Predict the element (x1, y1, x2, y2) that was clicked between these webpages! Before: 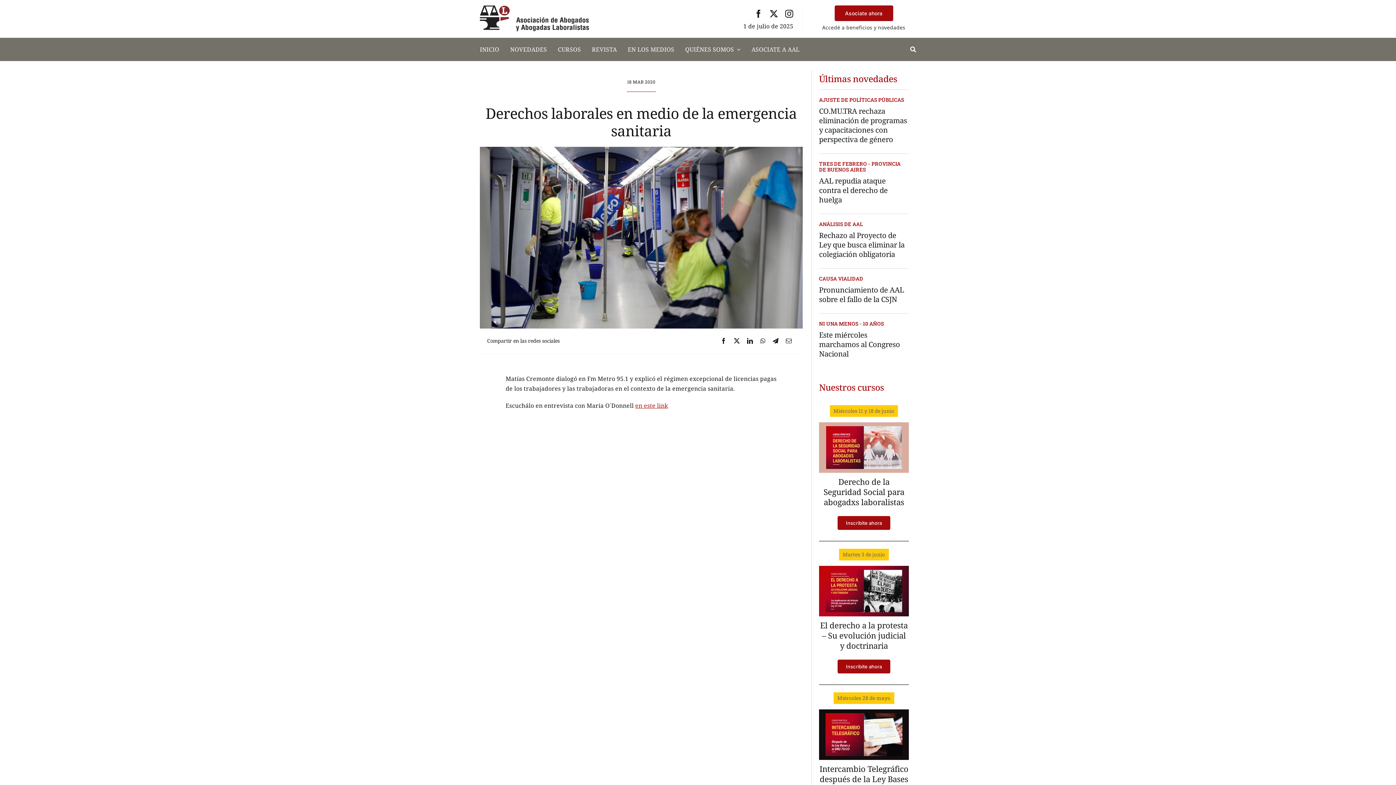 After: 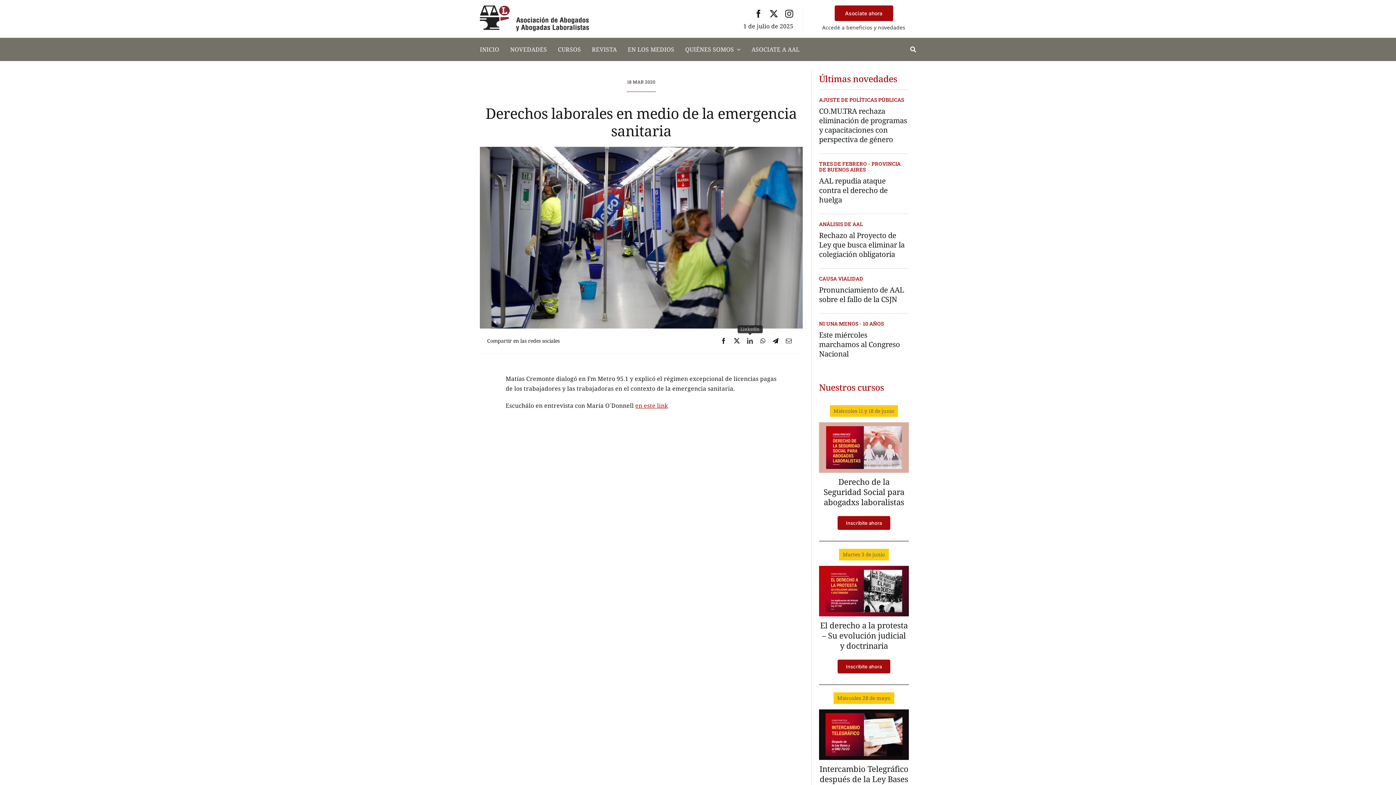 Action: bbox: (743, 336, 756, 346) label: LinkedIn